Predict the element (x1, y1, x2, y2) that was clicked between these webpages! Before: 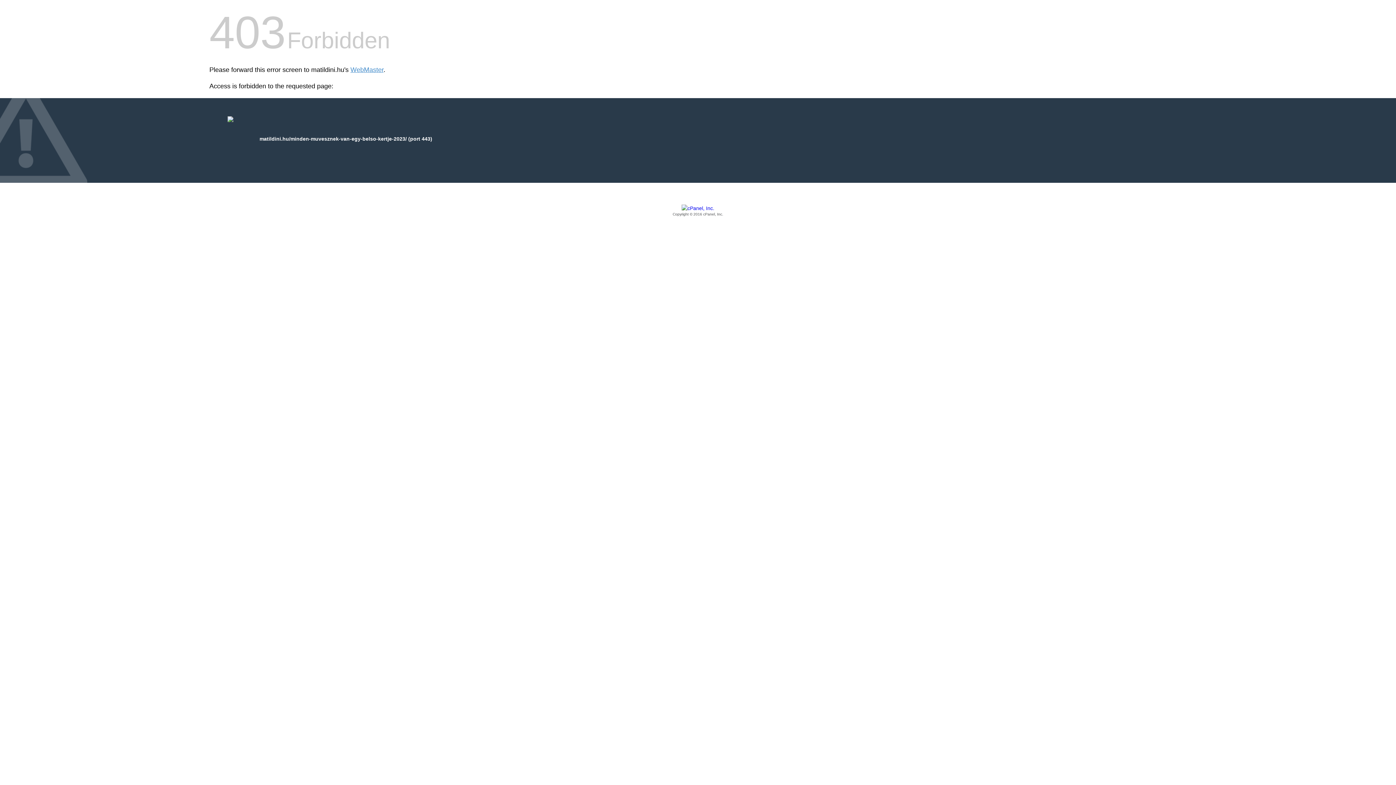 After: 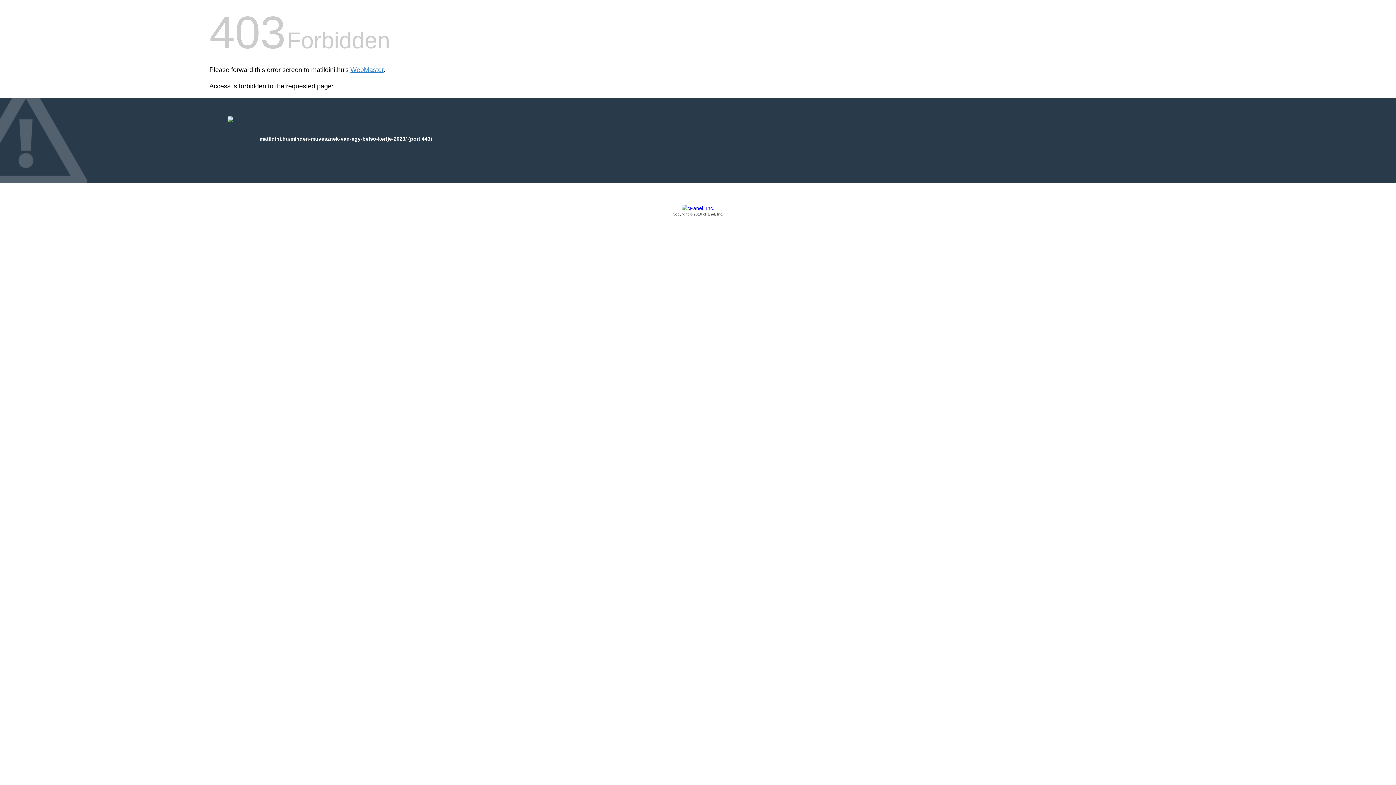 Action: bbox: (209, 205, 1186, 217) label: Copyright © 2016 cPanel, Inc.